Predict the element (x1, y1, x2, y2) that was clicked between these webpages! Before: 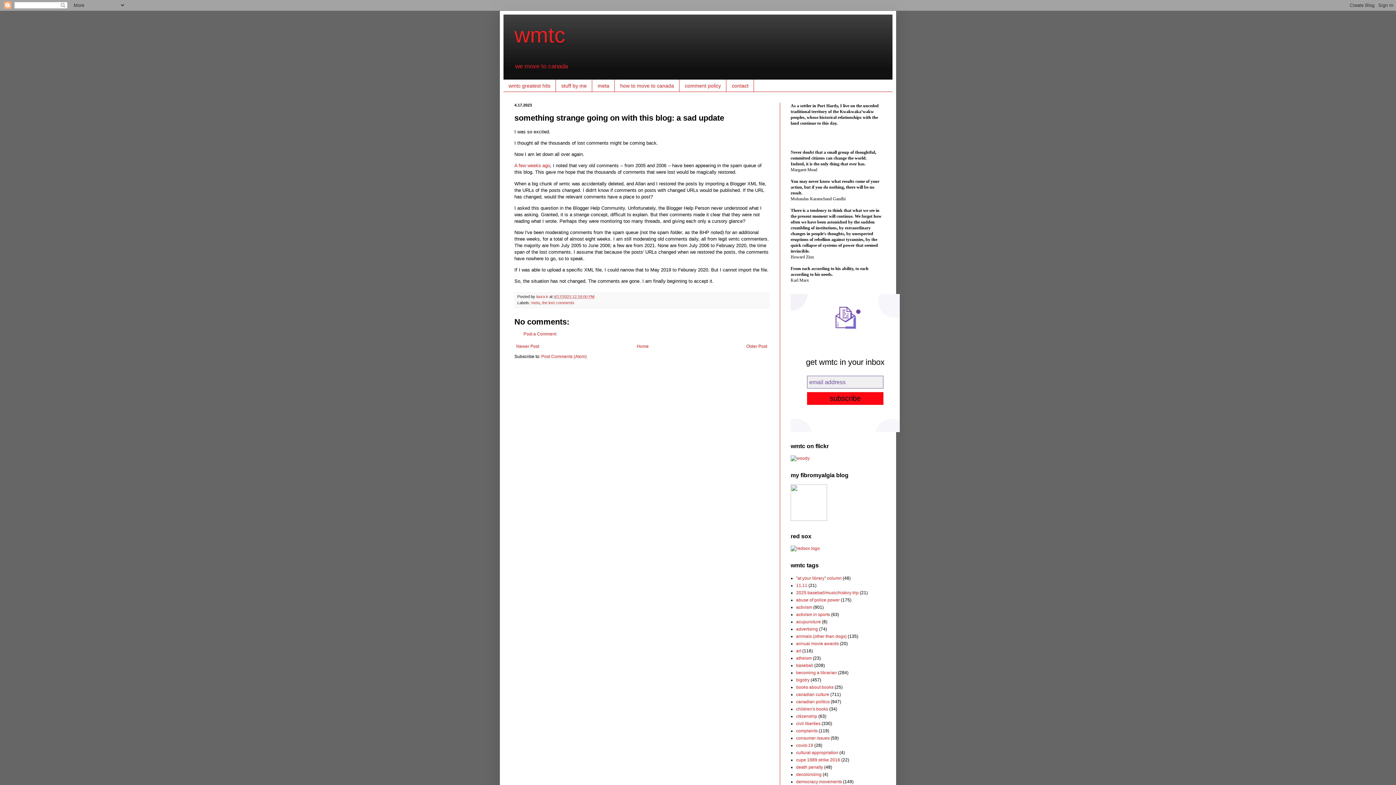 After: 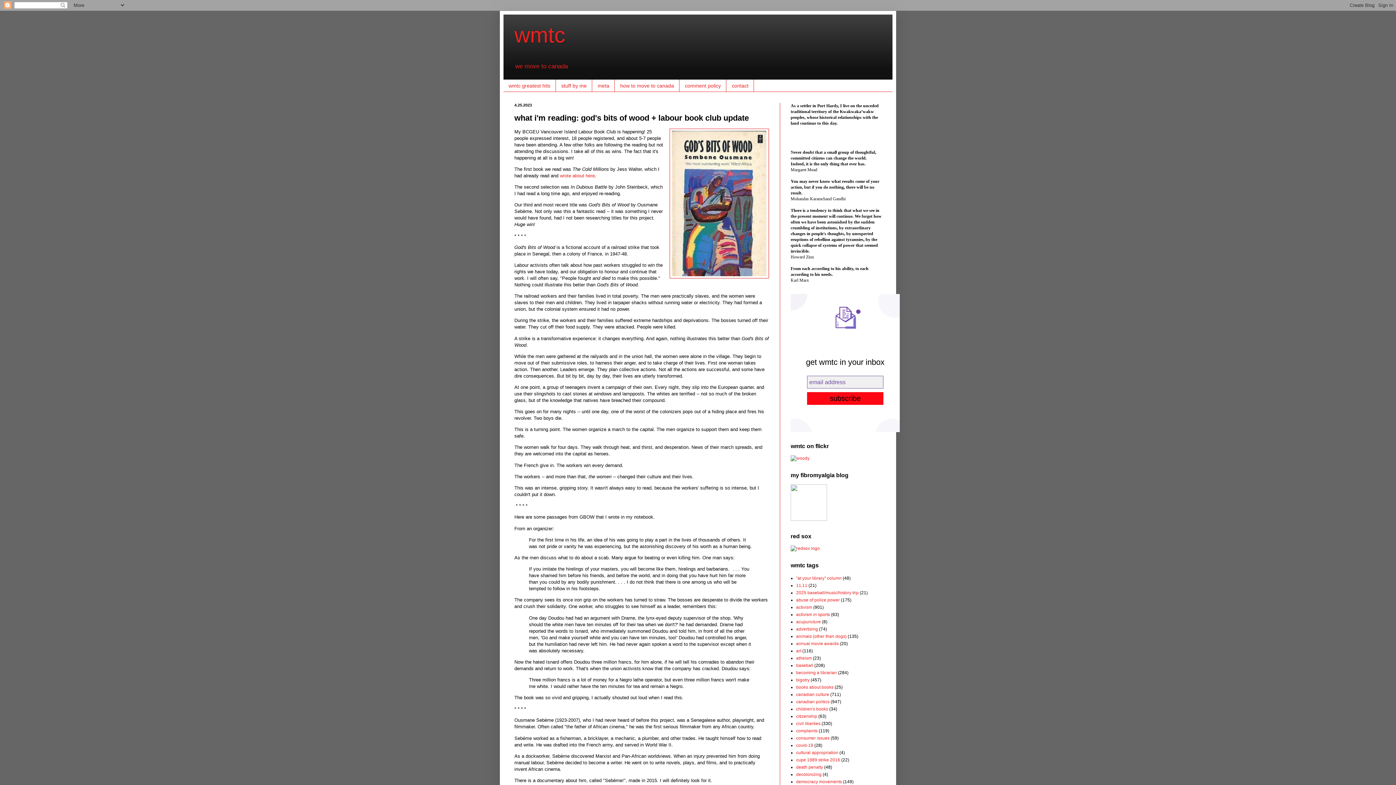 Action: label: Newer Post bbox: (514, 342, 541, 351)